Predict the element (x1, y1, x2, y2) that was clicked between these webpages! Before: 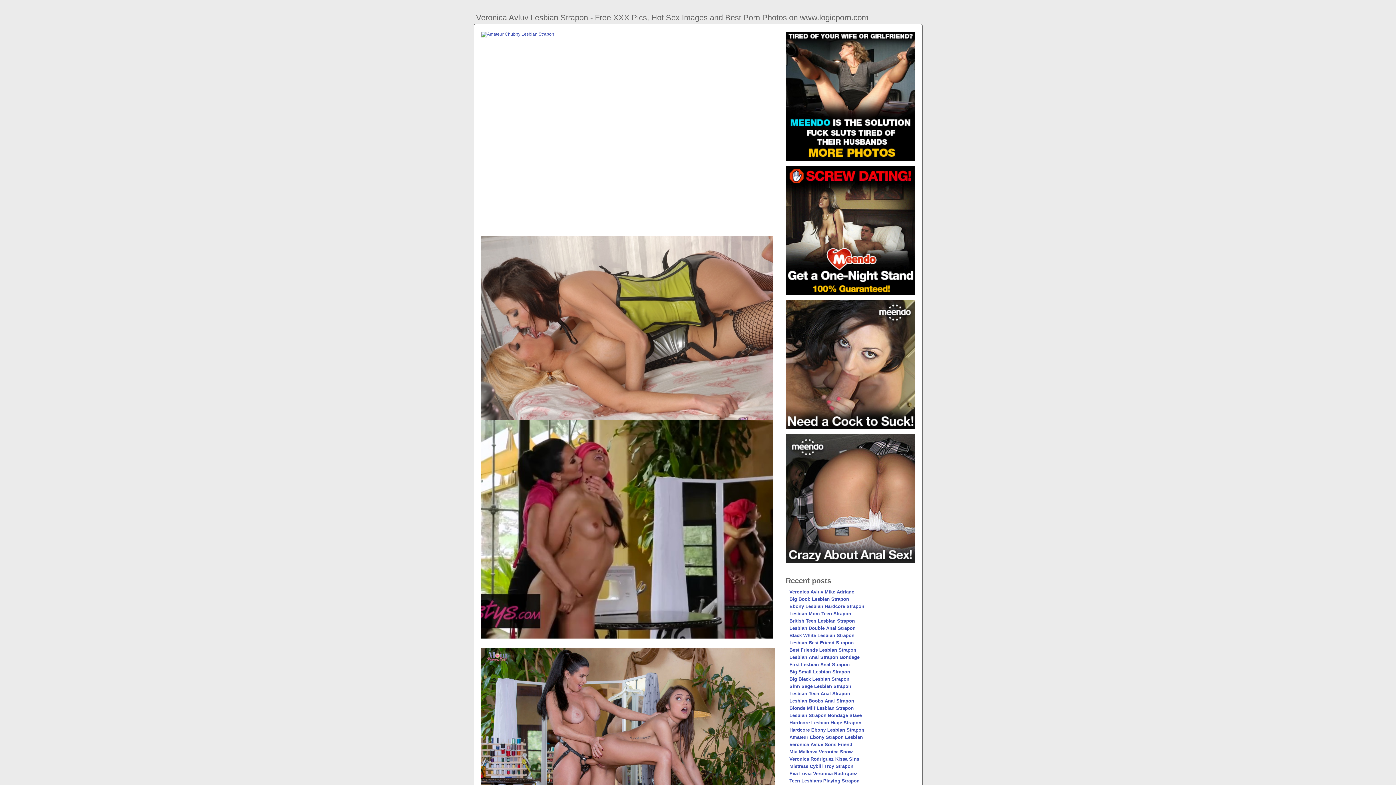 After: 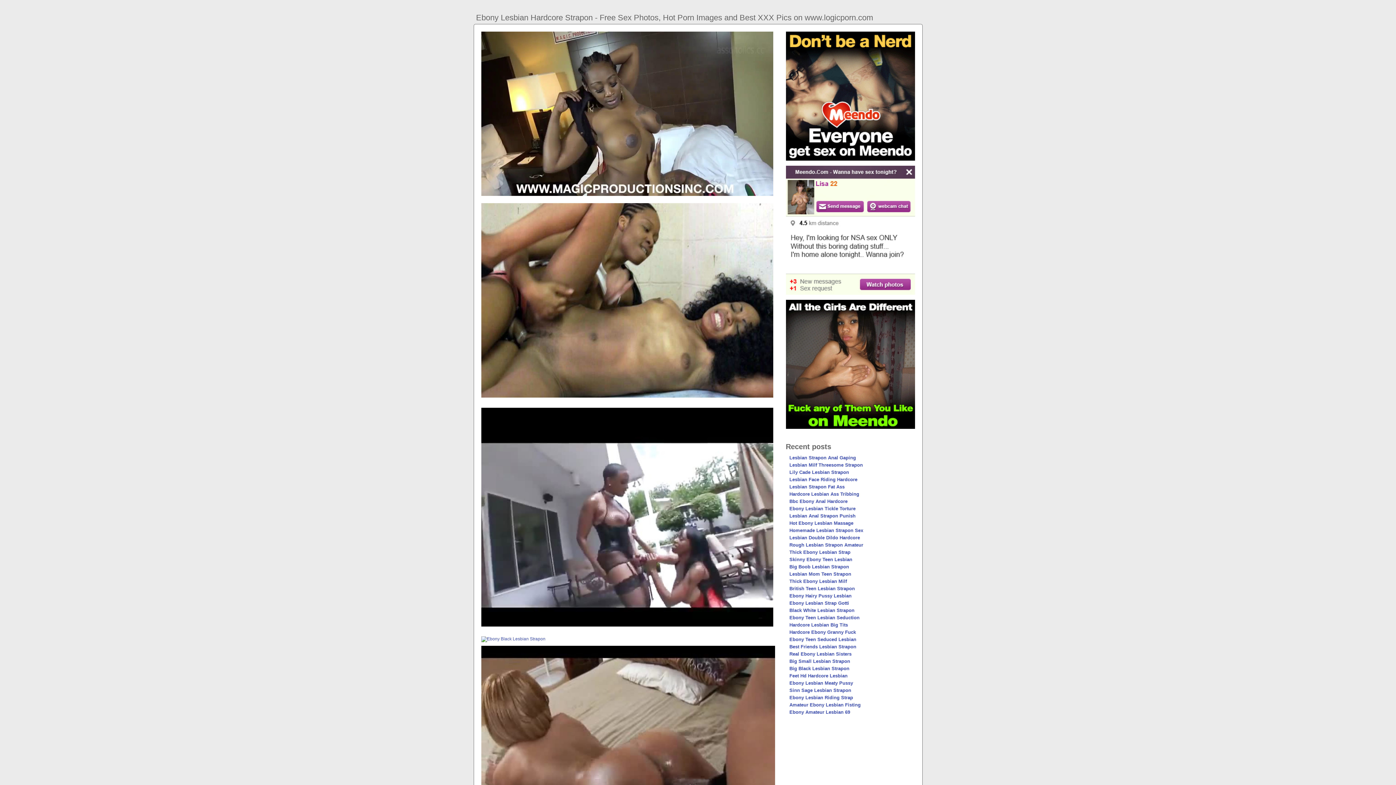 Action: label: Ebony Lesbian Hardcore Strapon bbox: (789, 604, 864, 609)